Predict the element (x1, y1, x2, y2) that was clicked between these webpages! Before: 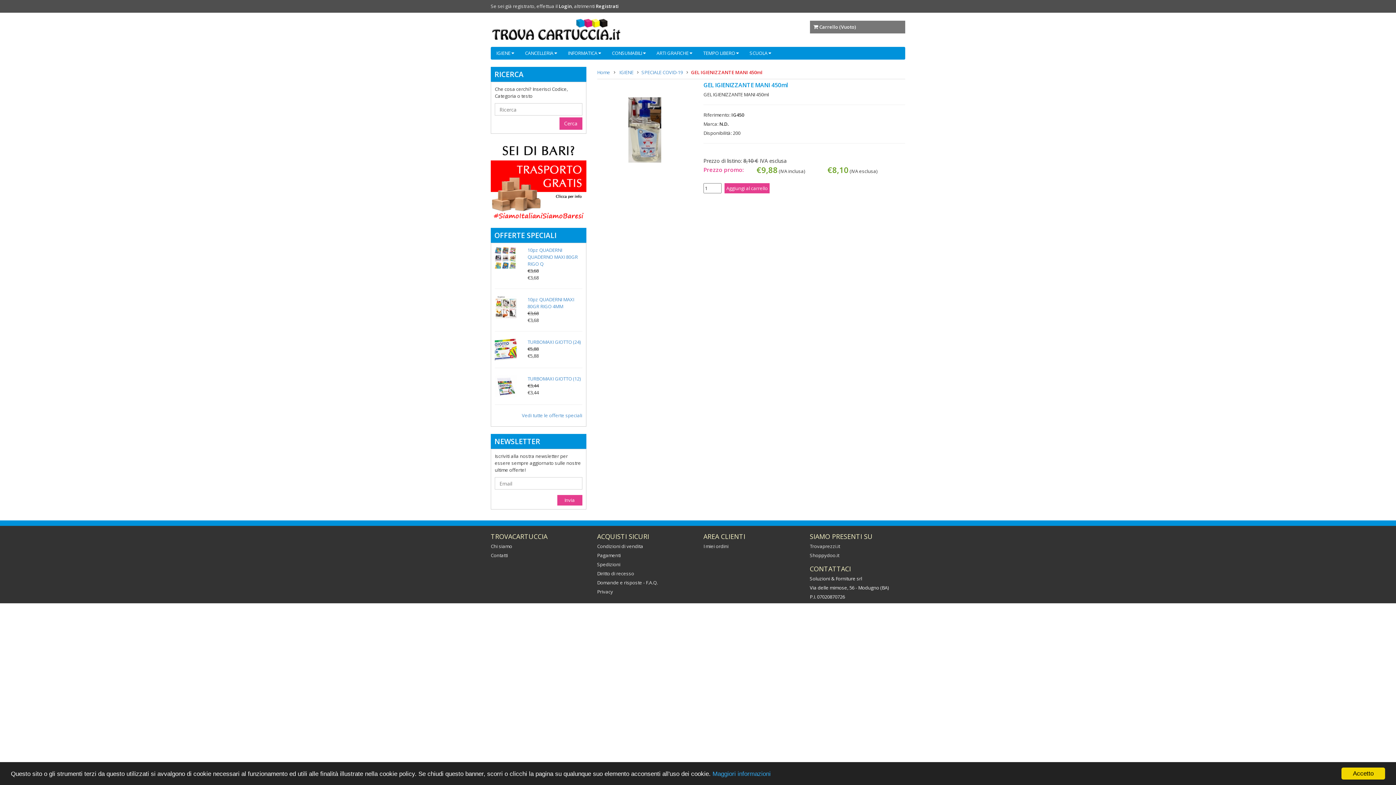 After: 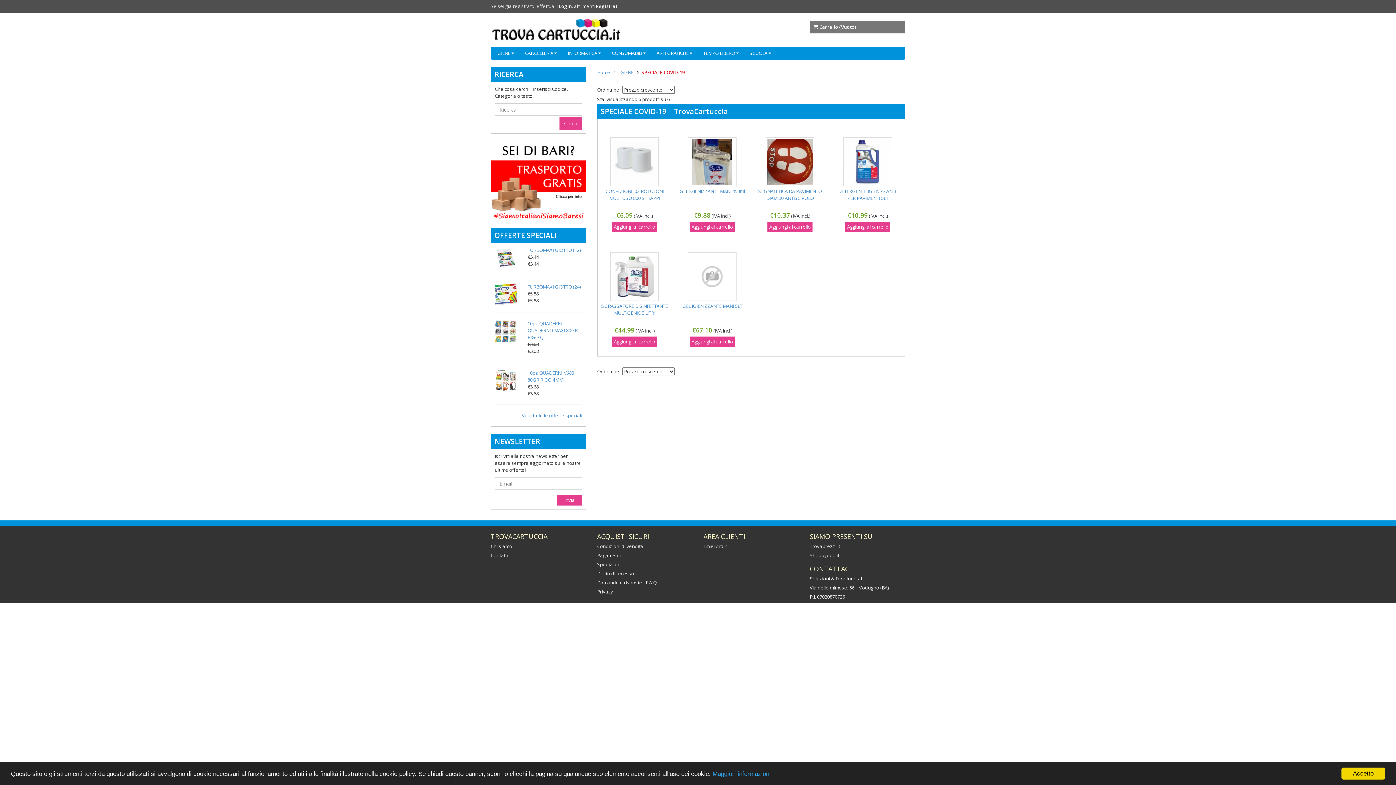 Action: bbox: (619, 69, 633, 75) label: IGIENE